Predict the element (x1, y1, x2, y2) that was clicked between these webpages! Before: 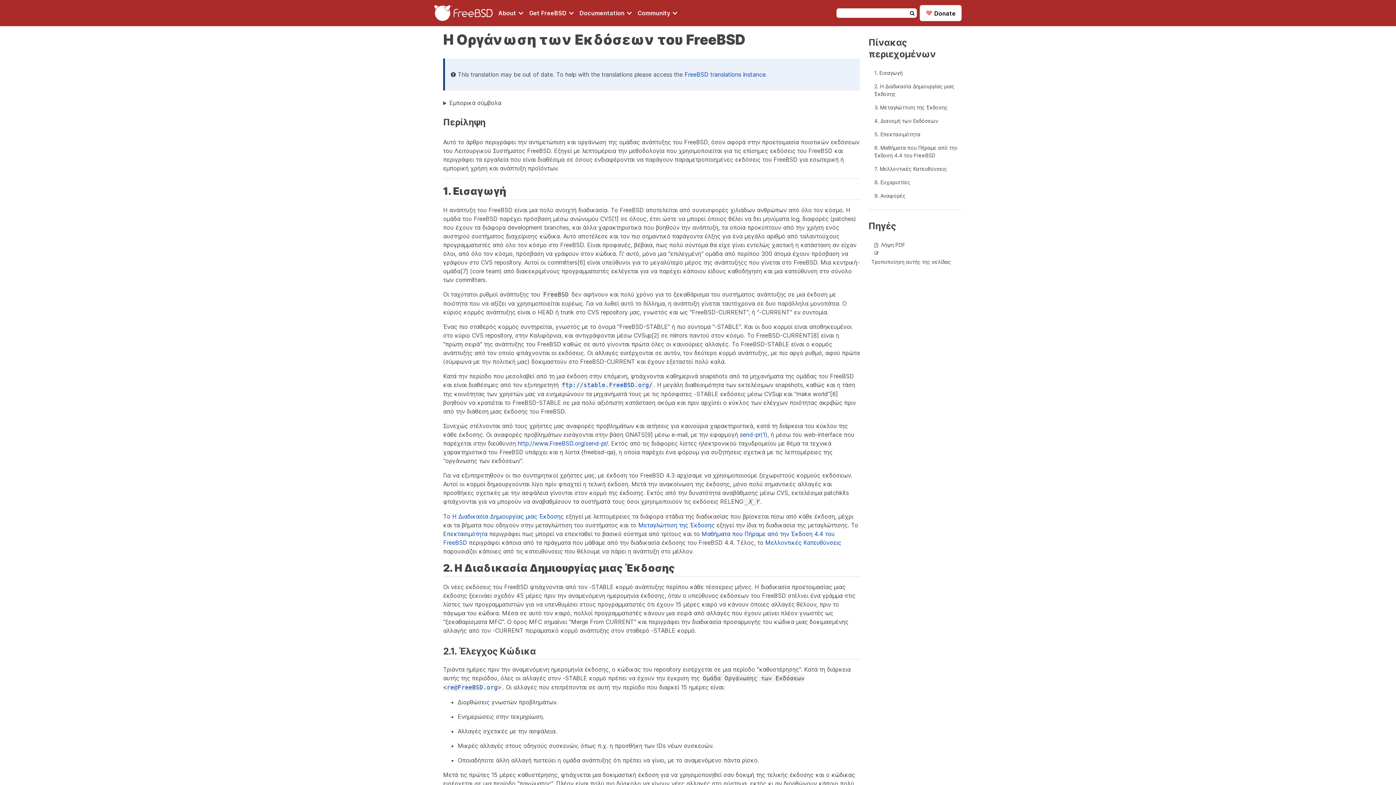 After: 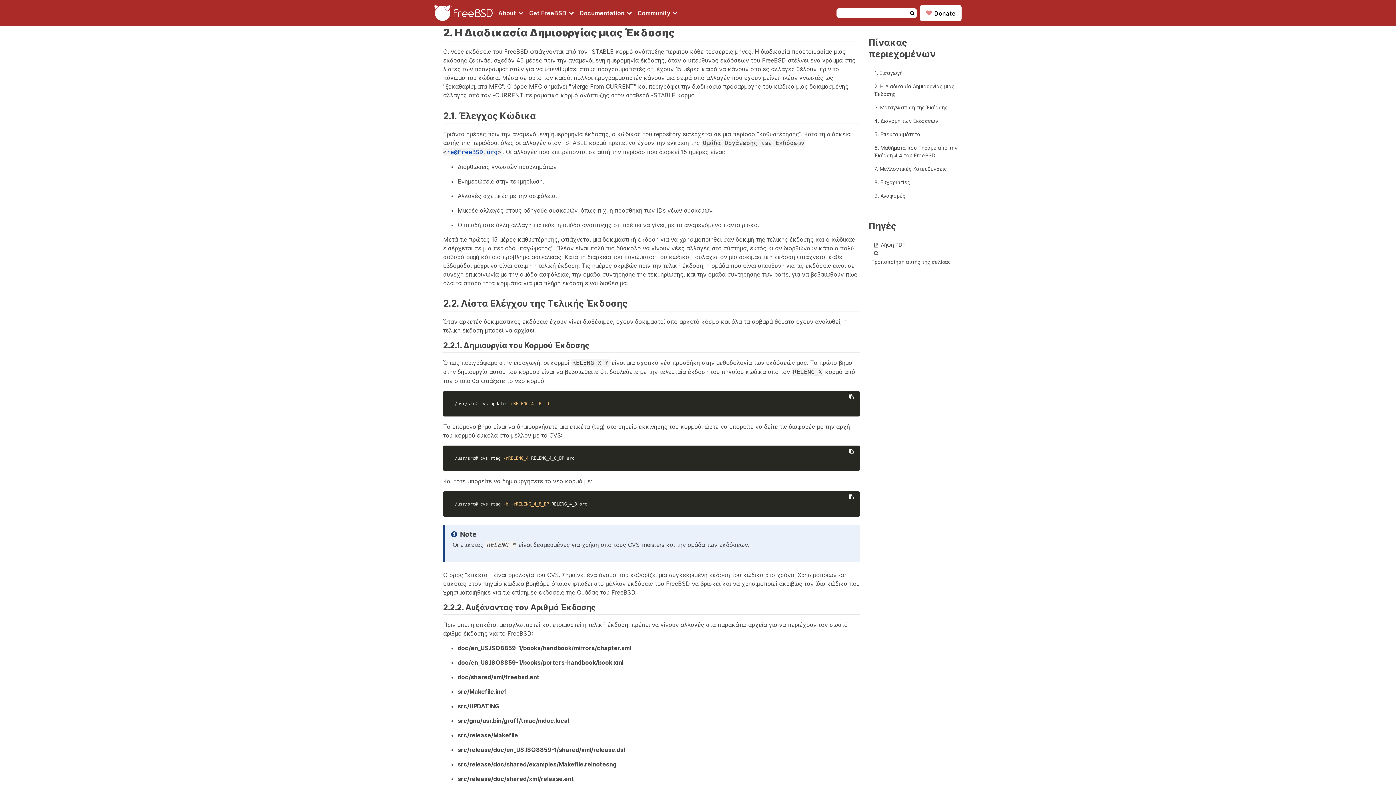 Action: bbox: (674, 562, 683, 574)